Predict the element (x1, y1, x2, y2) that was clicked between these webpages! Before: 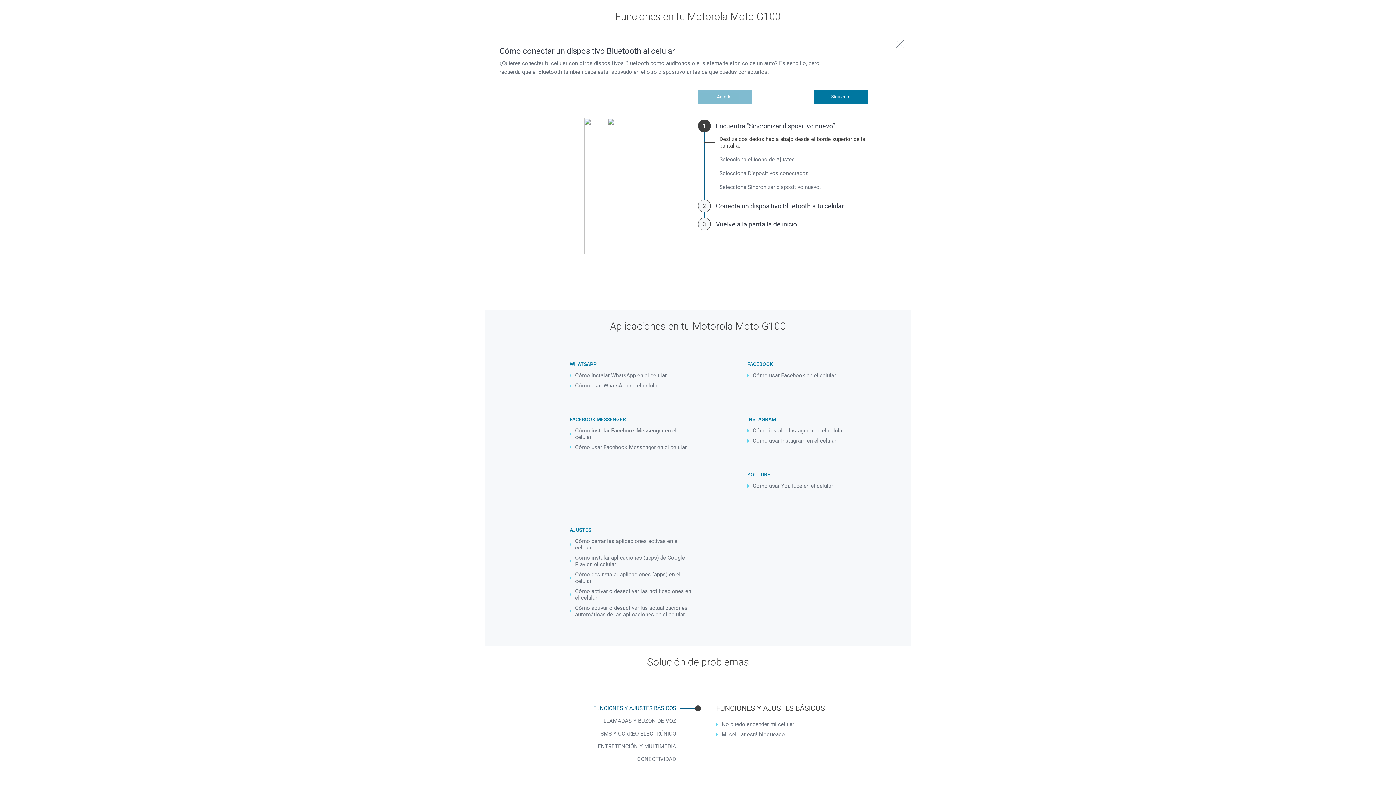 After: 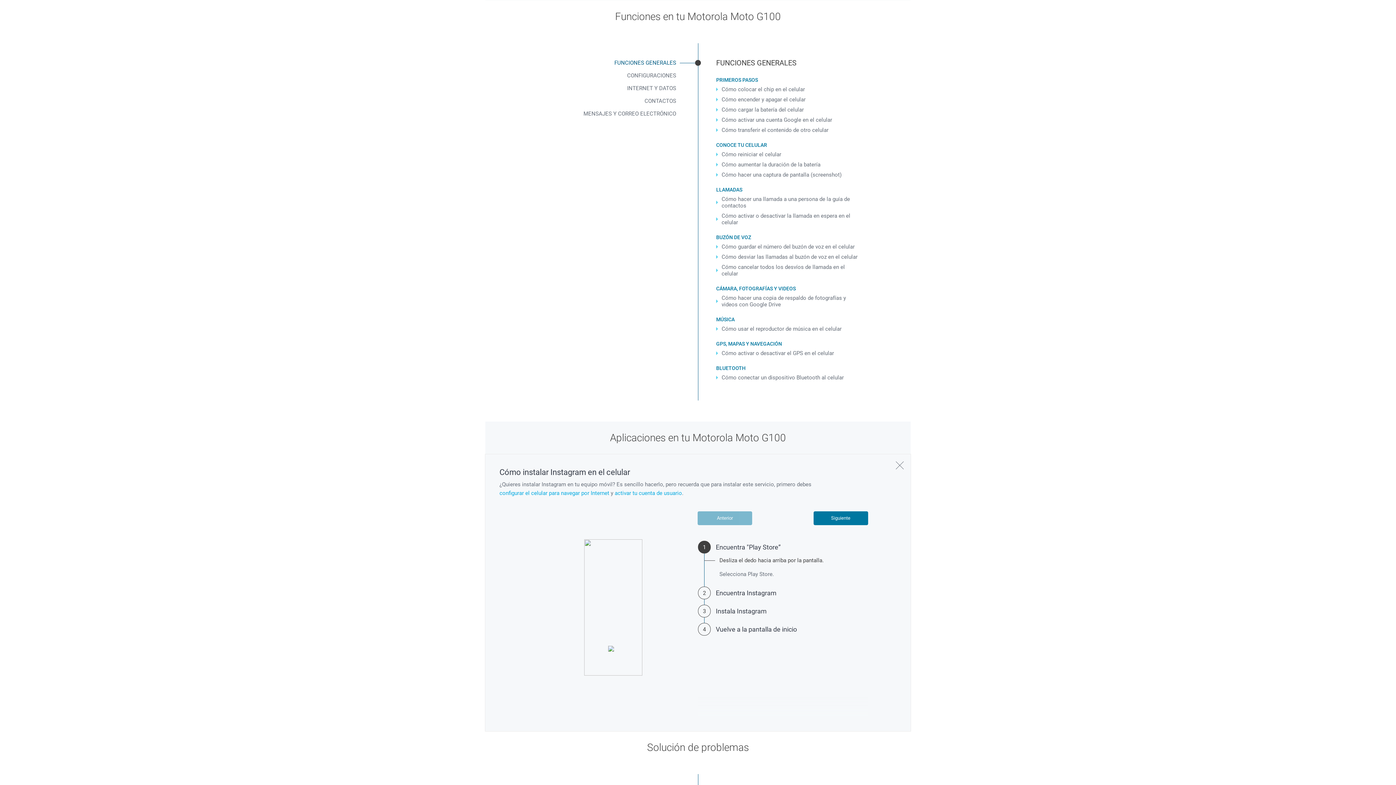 Action: label: Cómo instalar Instagram en el celular bbox: (747, 425, 871, 436)